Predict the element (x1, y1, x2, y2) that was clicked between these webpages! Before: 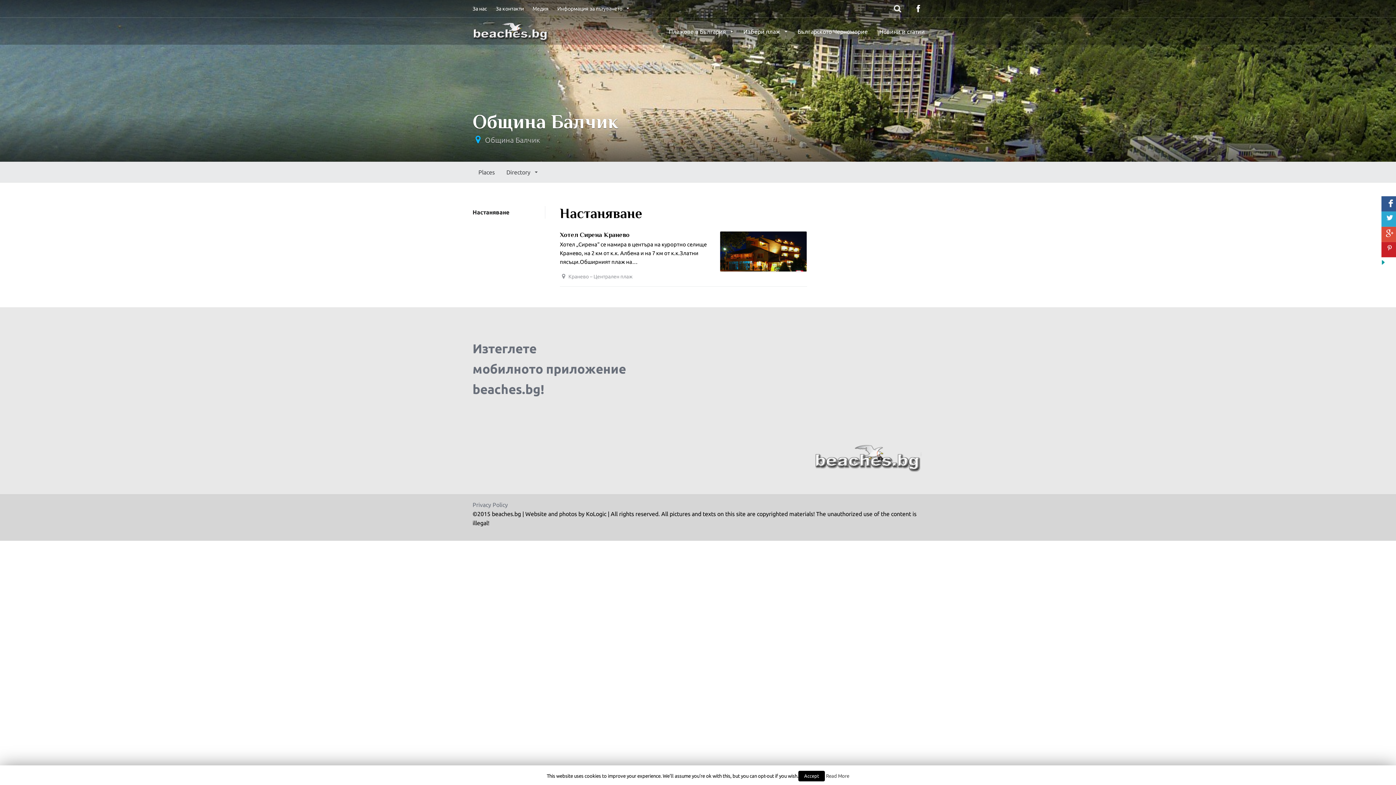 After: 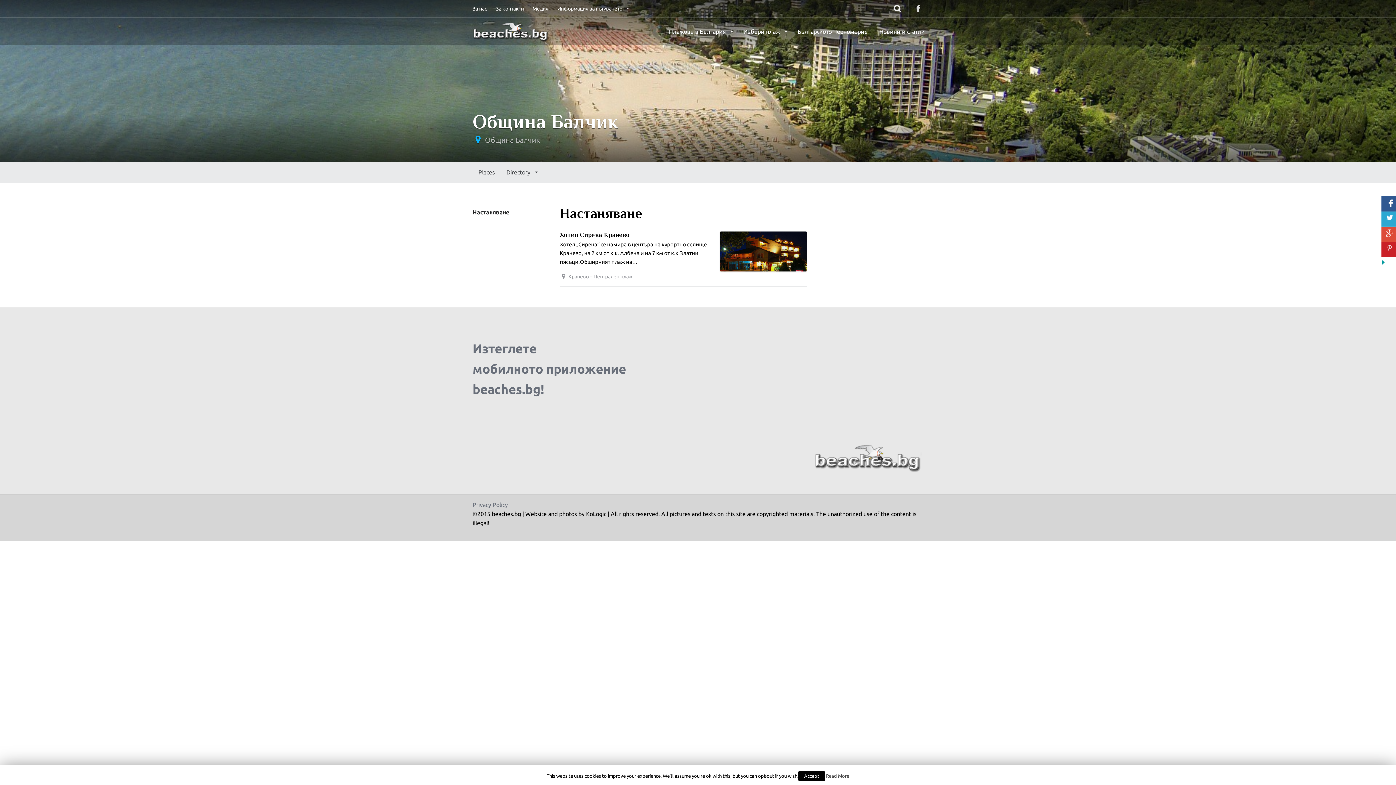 Action: bbox: (908, 0, 928, 17)